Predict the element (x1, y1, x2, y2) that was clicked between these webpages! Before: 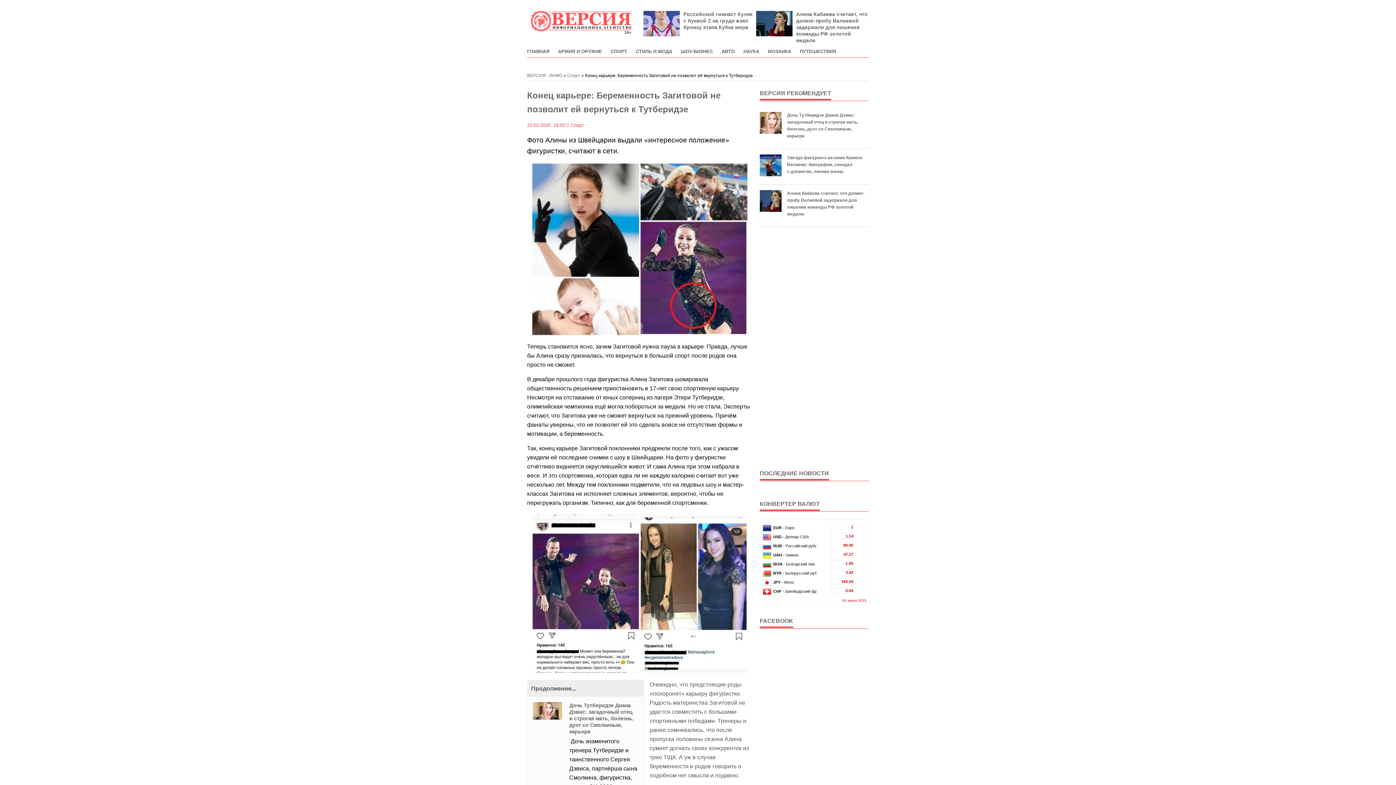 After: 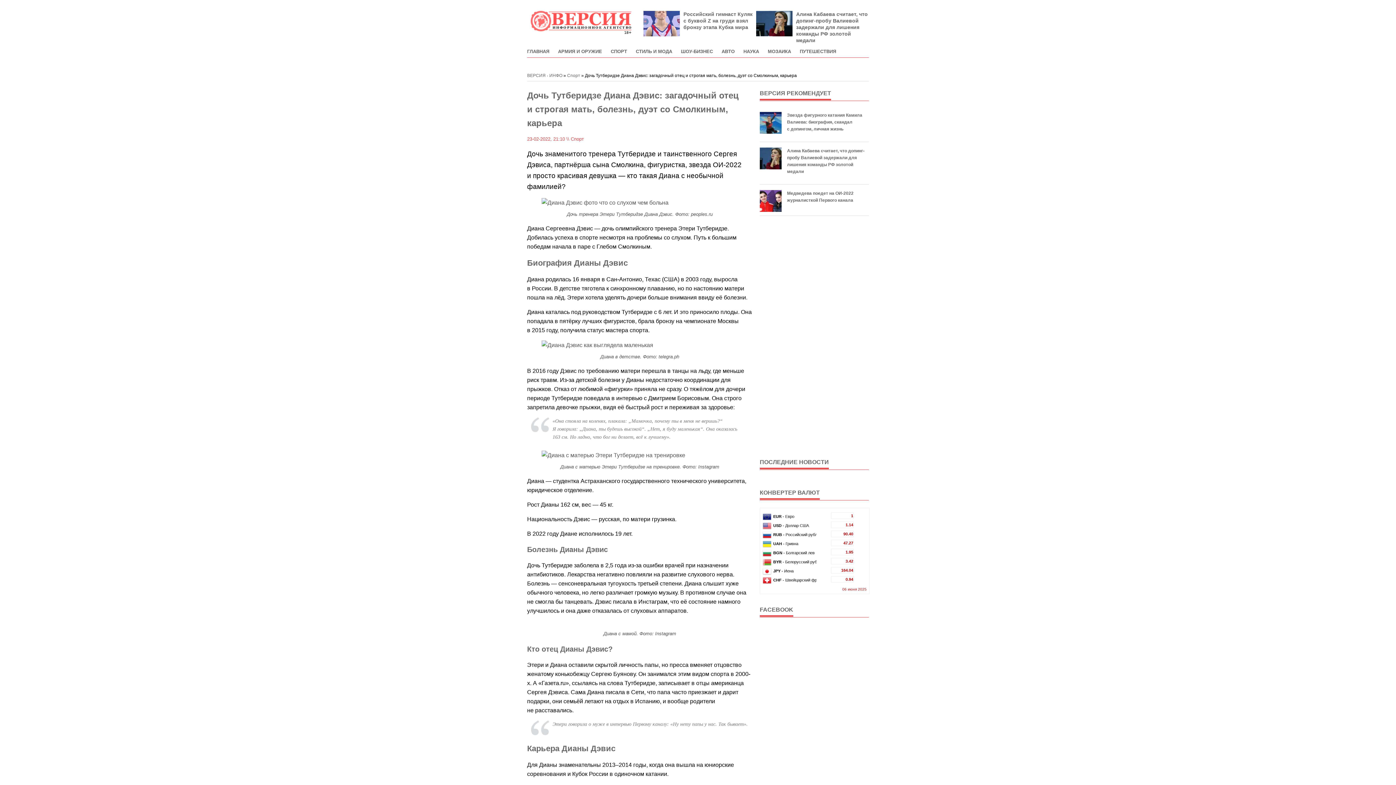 Action: label: Дочь Тутберидзе Диана Дэвис: загадочный отец и строгая мать, болезнь, дуэт со Смолкиным, карьера bbox: (760, 112, 869, 139)